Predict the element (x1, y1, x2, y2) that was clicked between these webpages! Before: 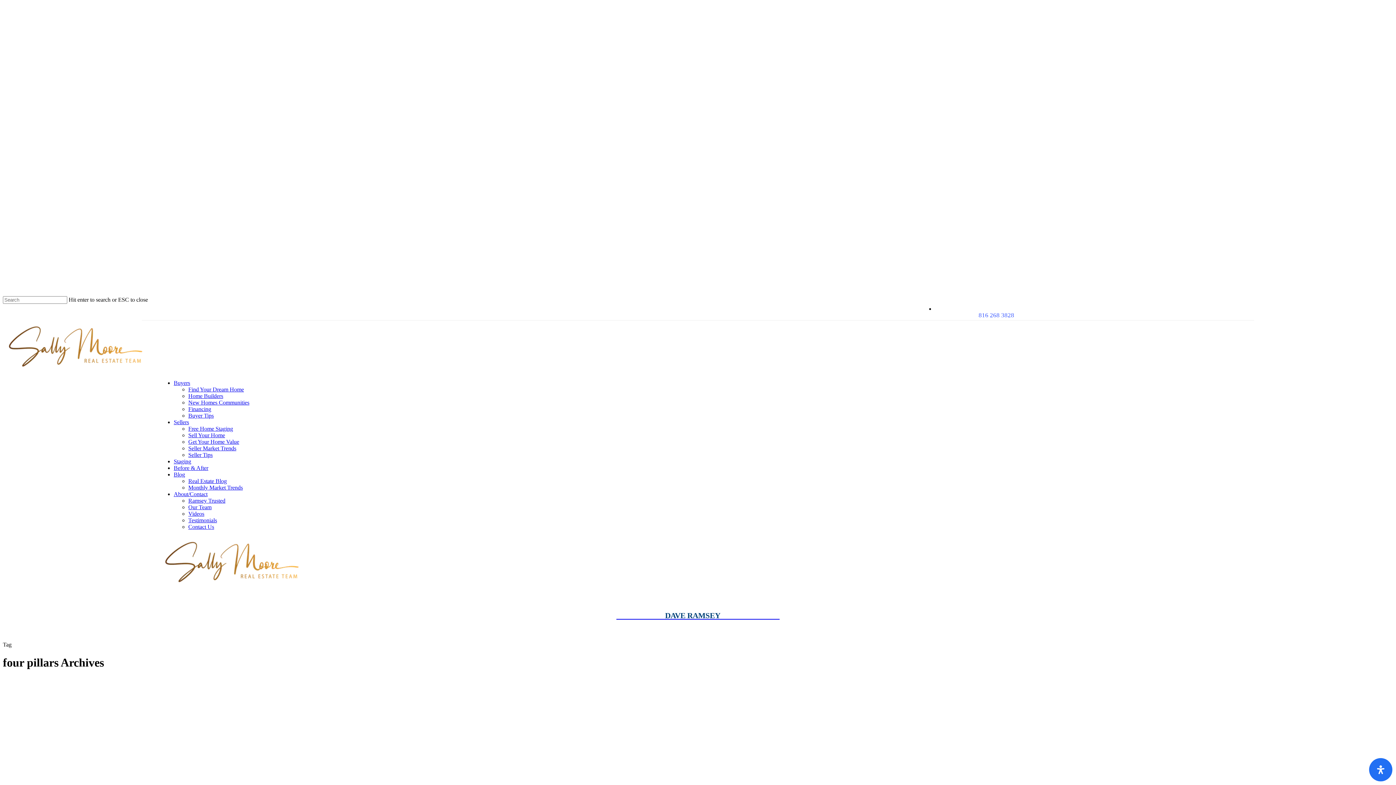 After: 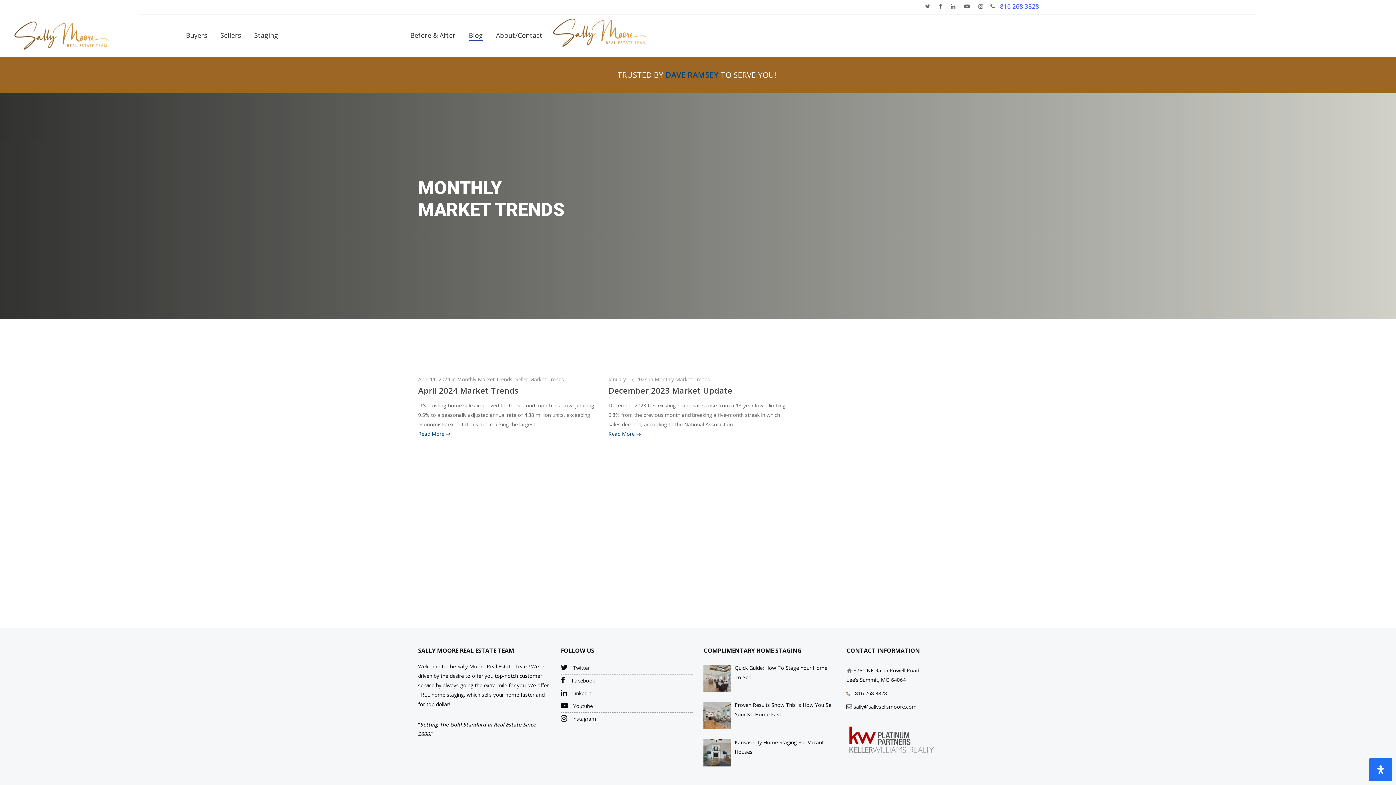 Action: bbox: (188, 484, 242, 490) label: Monthly Market Trends